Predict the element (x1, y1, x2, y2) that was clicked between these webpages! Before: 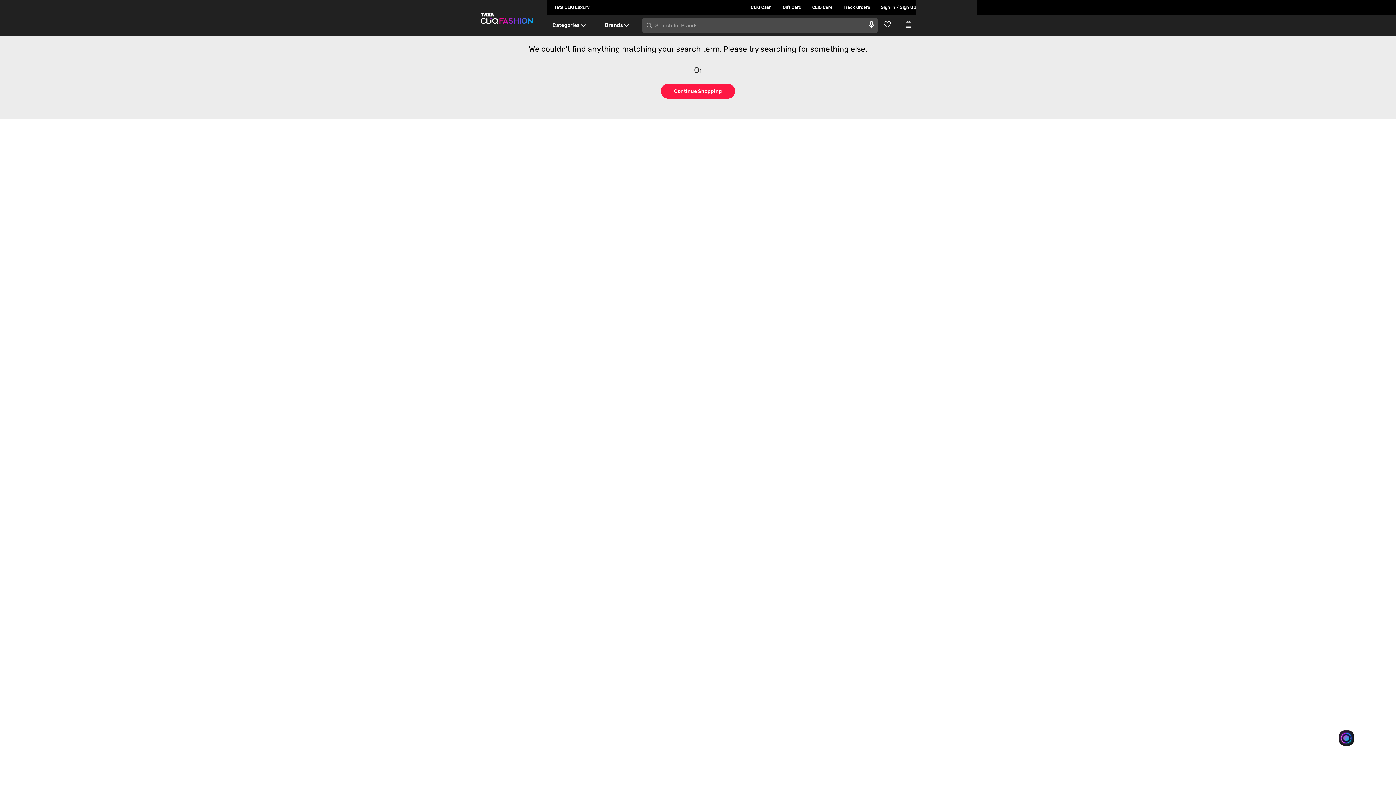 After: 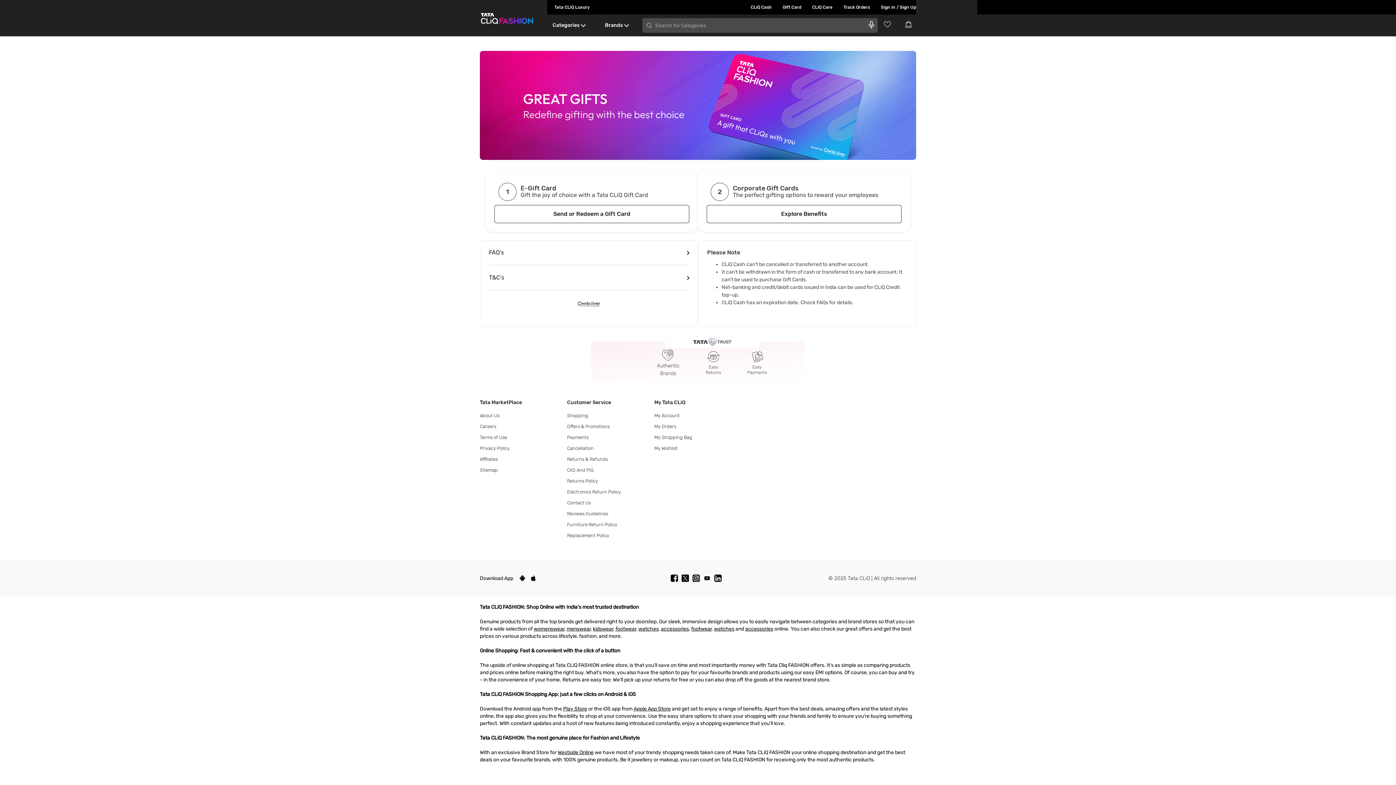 Action: label: Gift Card bbox: (772, 0, 801, 14)